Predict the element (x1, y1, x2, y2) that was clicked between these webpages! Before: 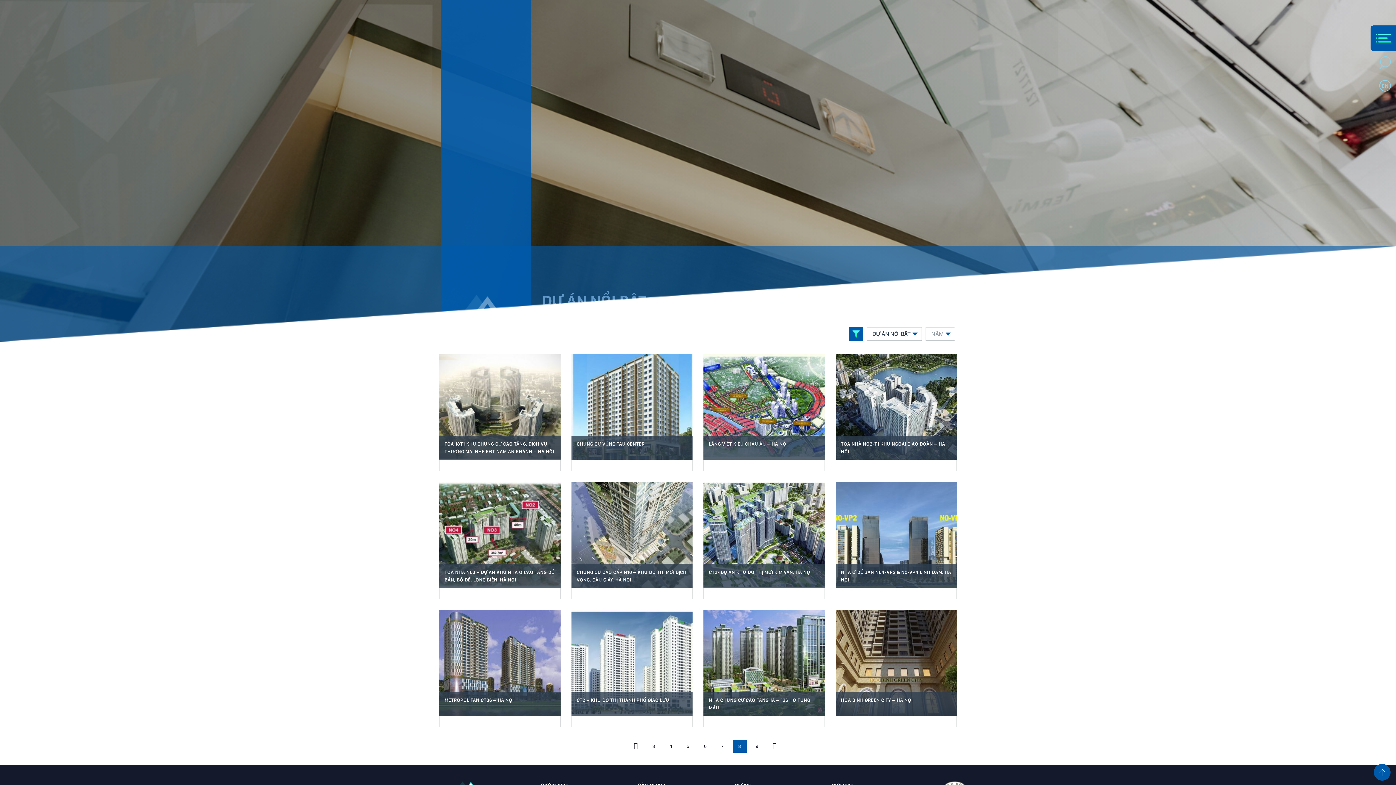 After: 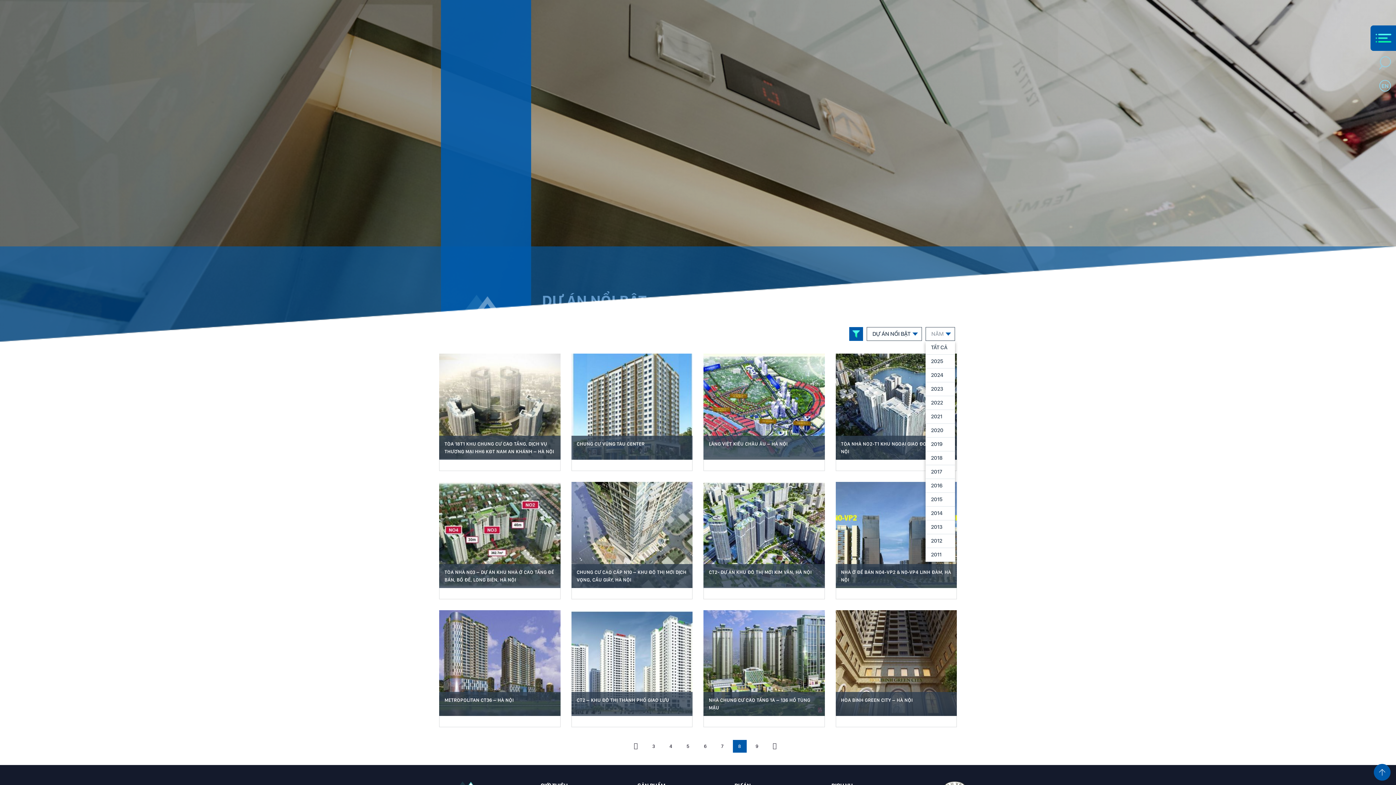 Action: bbox: (925, 327, 955, 341) label: NĂM